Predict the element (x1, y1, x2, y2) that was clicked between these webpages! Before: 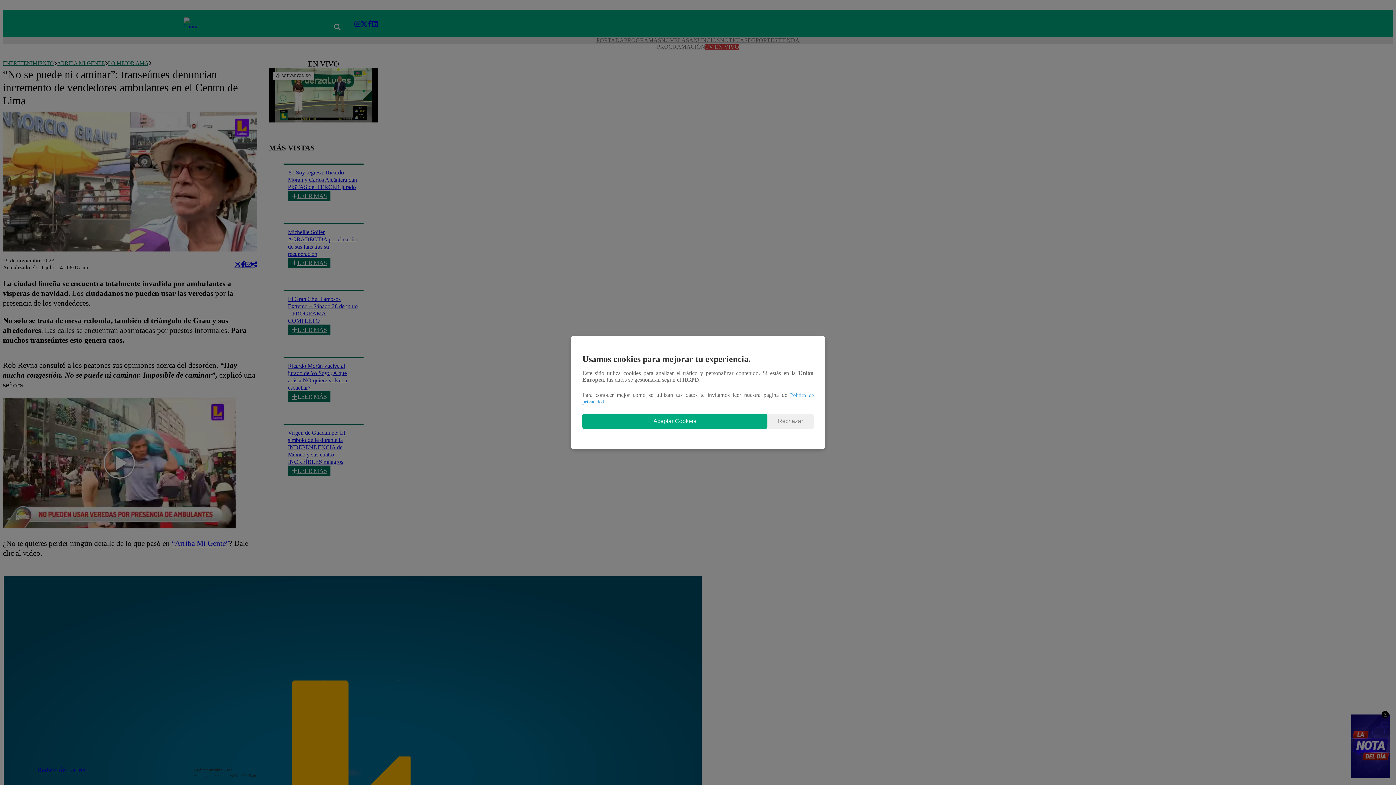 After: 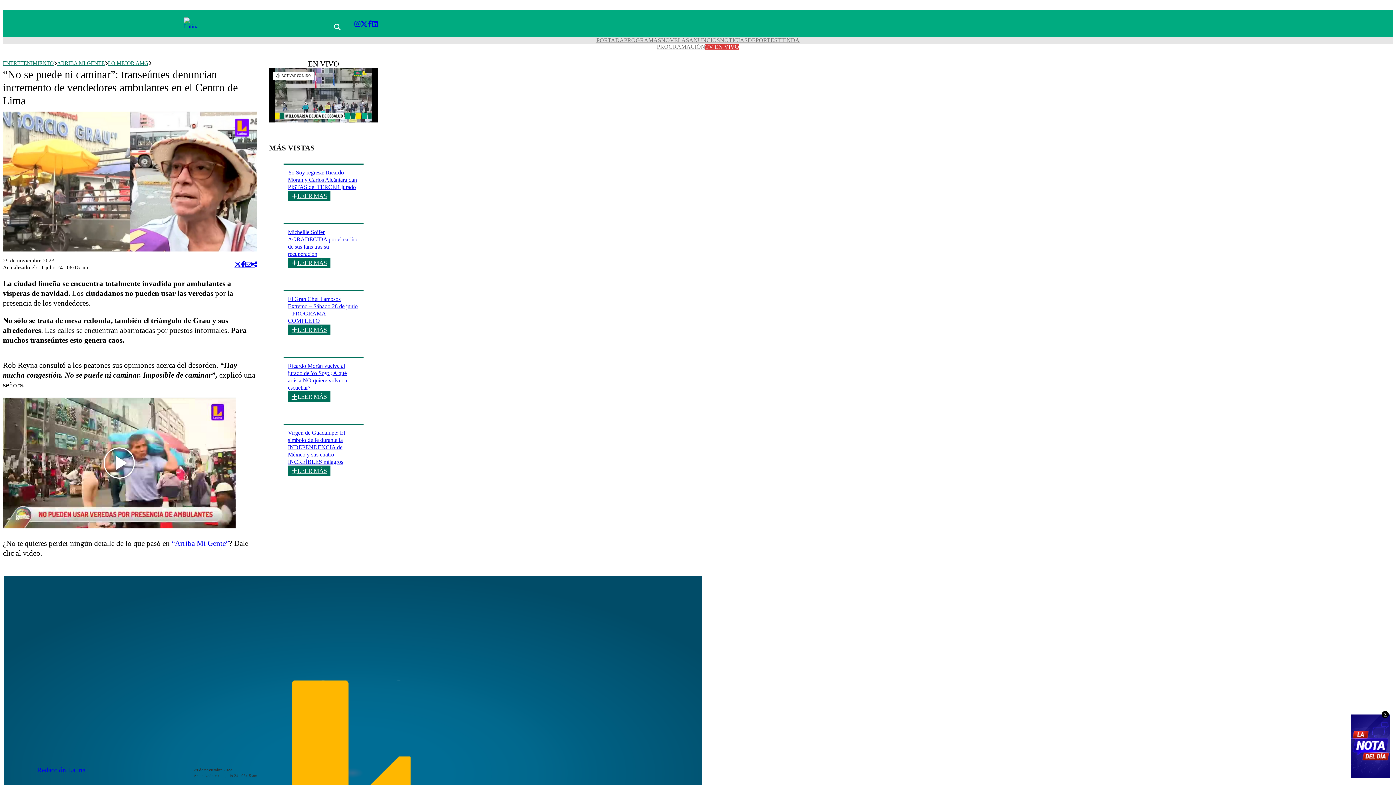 Action: bbox: (582, 413, 767, 429) label: Aceptar Cookies